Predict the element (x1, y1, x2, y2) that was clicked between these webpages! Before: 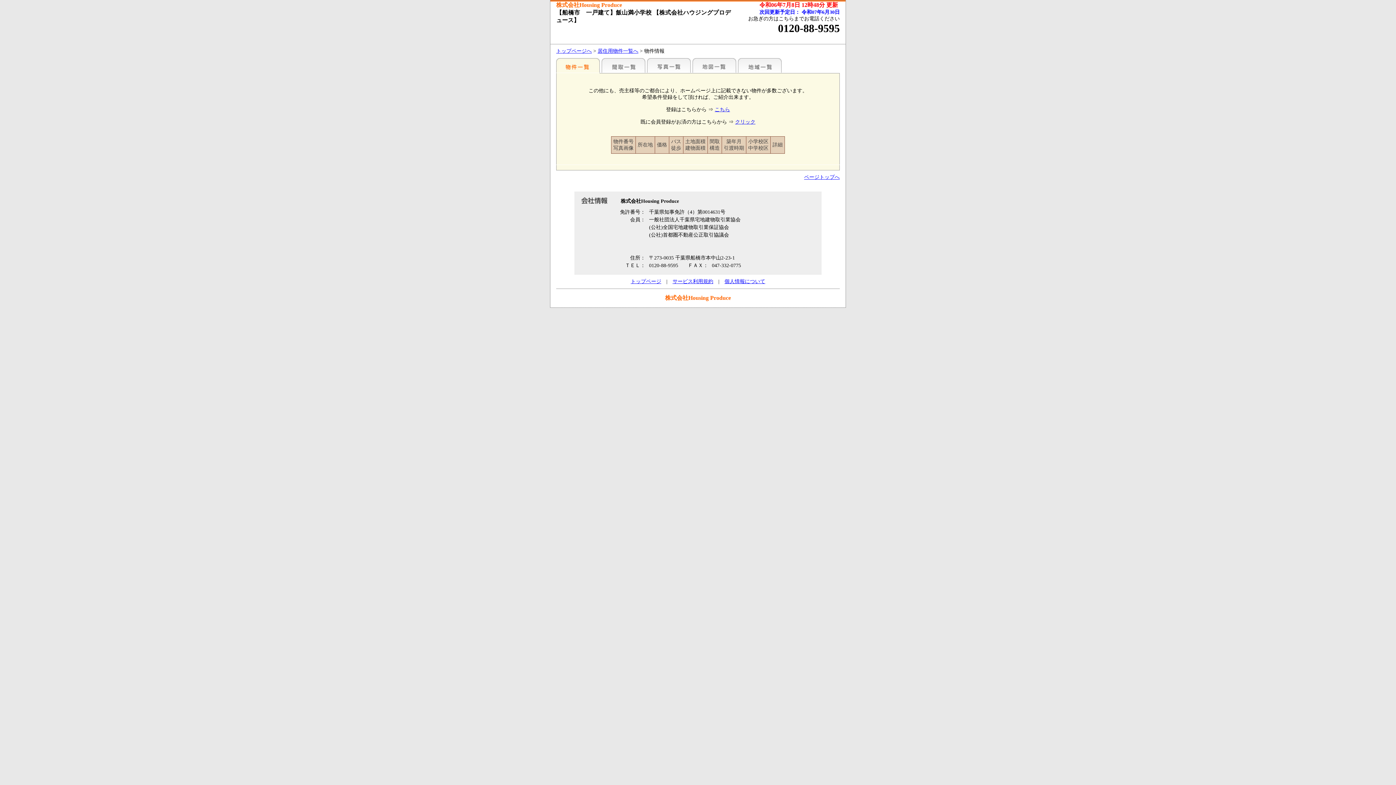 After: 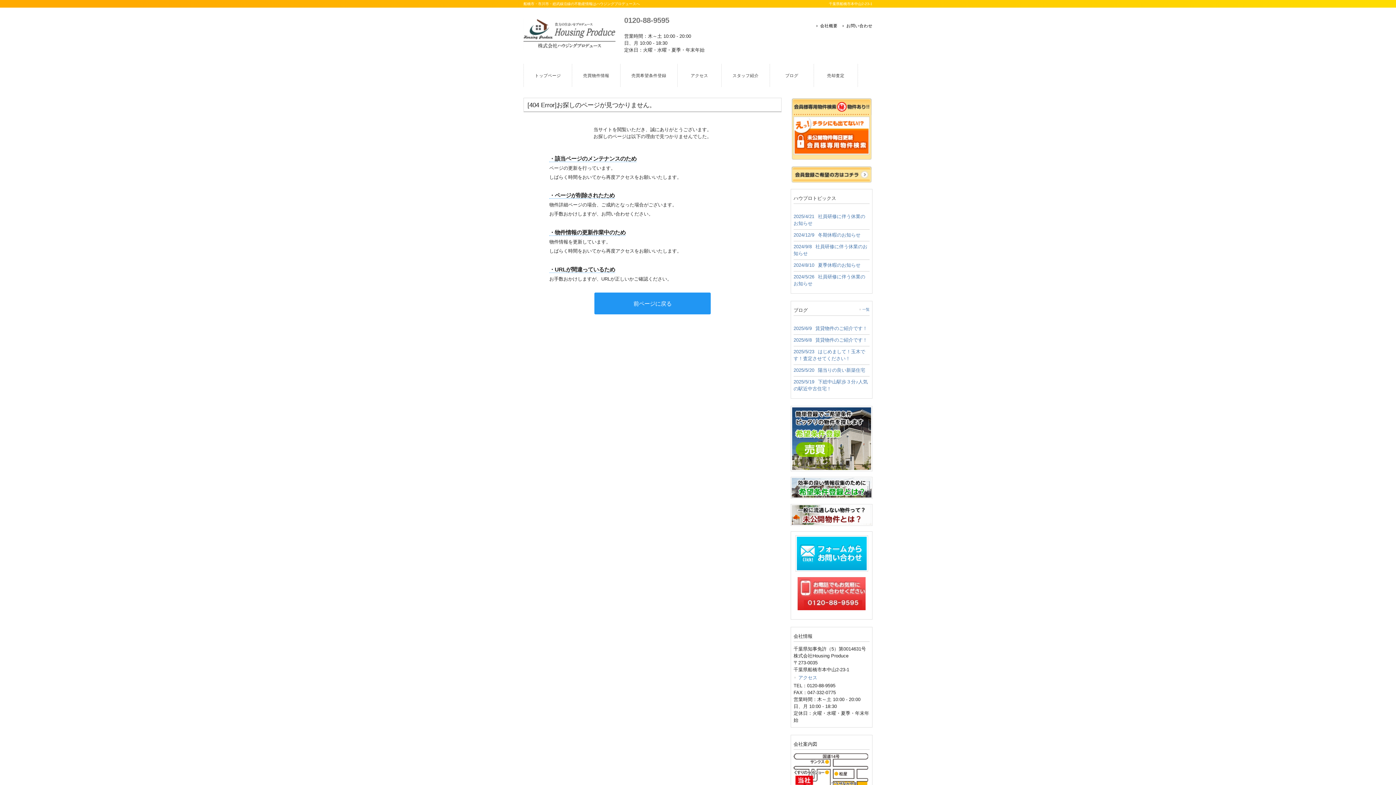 Action: label: 地図一覧 bbox: (692, 58, 736, 72)